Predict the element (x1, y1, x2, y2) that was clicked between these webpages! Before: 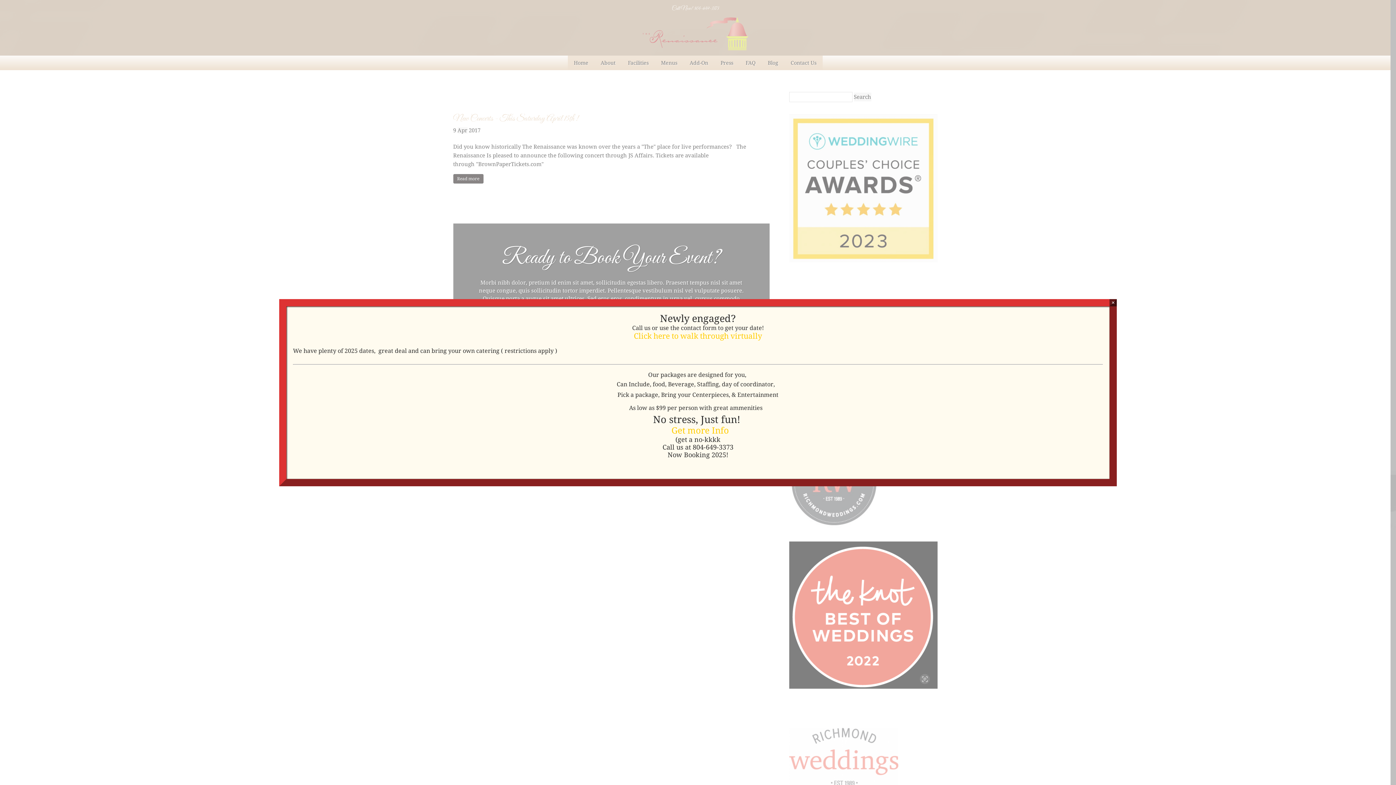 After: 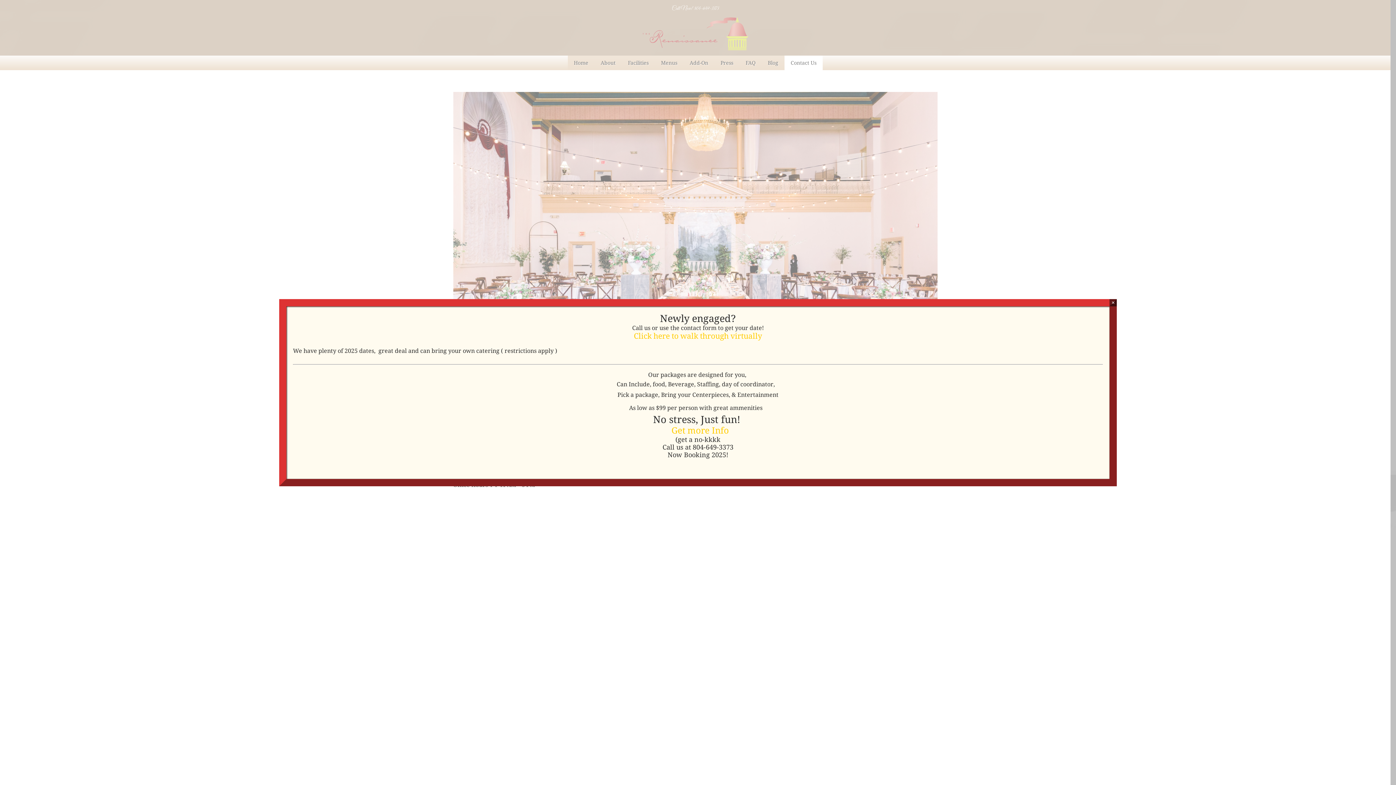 Action: bbox: (669, 425, 729, 435) label:  Get more Info